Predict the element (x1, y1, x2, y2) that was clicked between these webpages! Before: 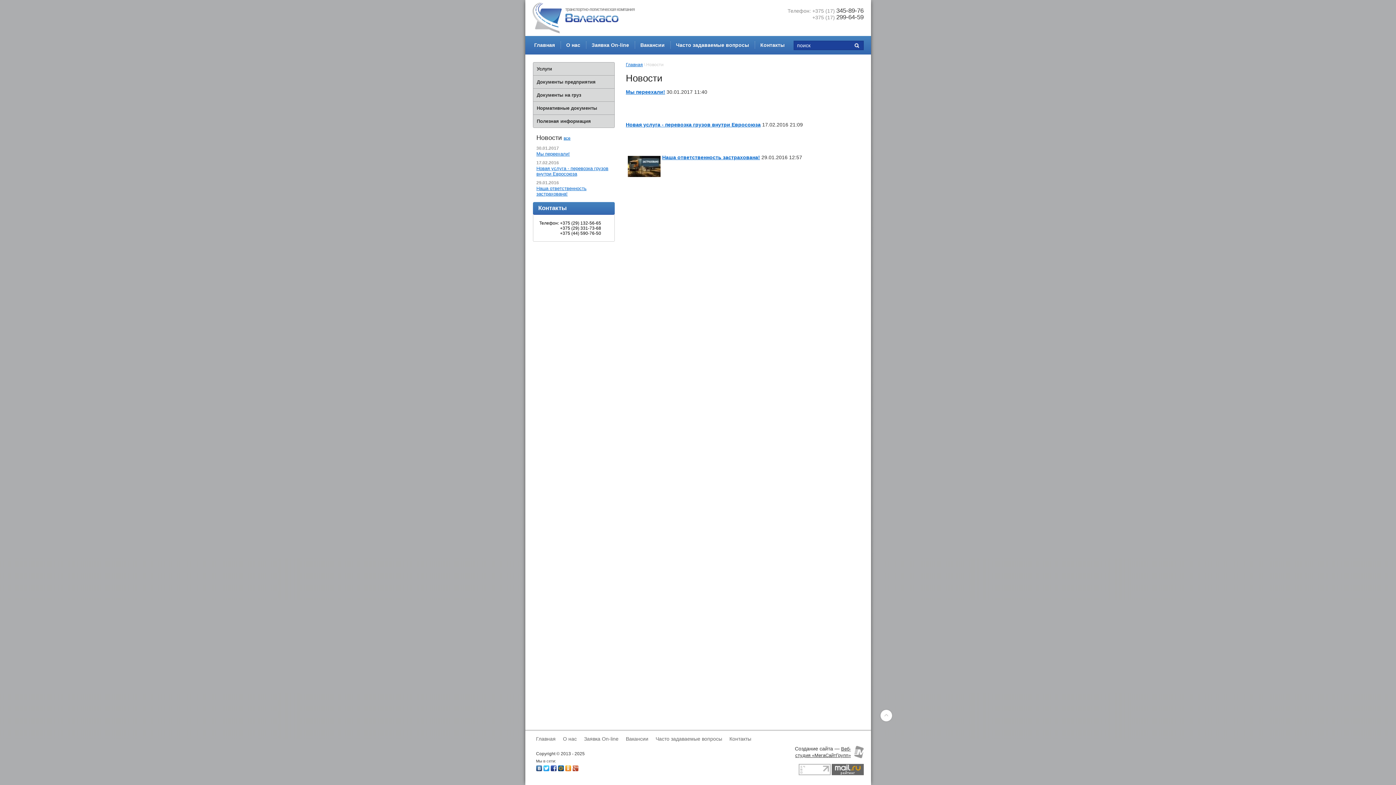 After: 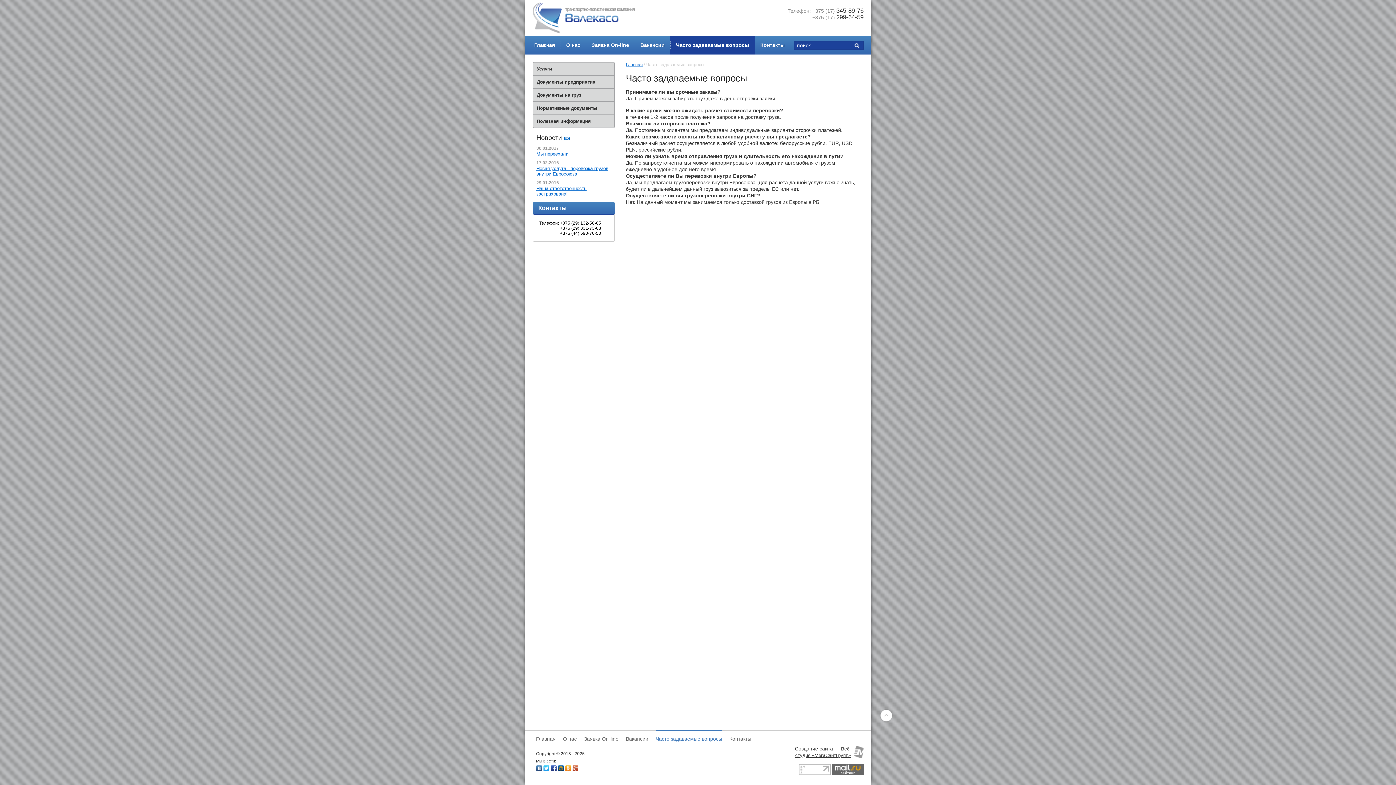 Action: bbox: (670, 36, 754, 60) label: Часто задаваемые вопросы